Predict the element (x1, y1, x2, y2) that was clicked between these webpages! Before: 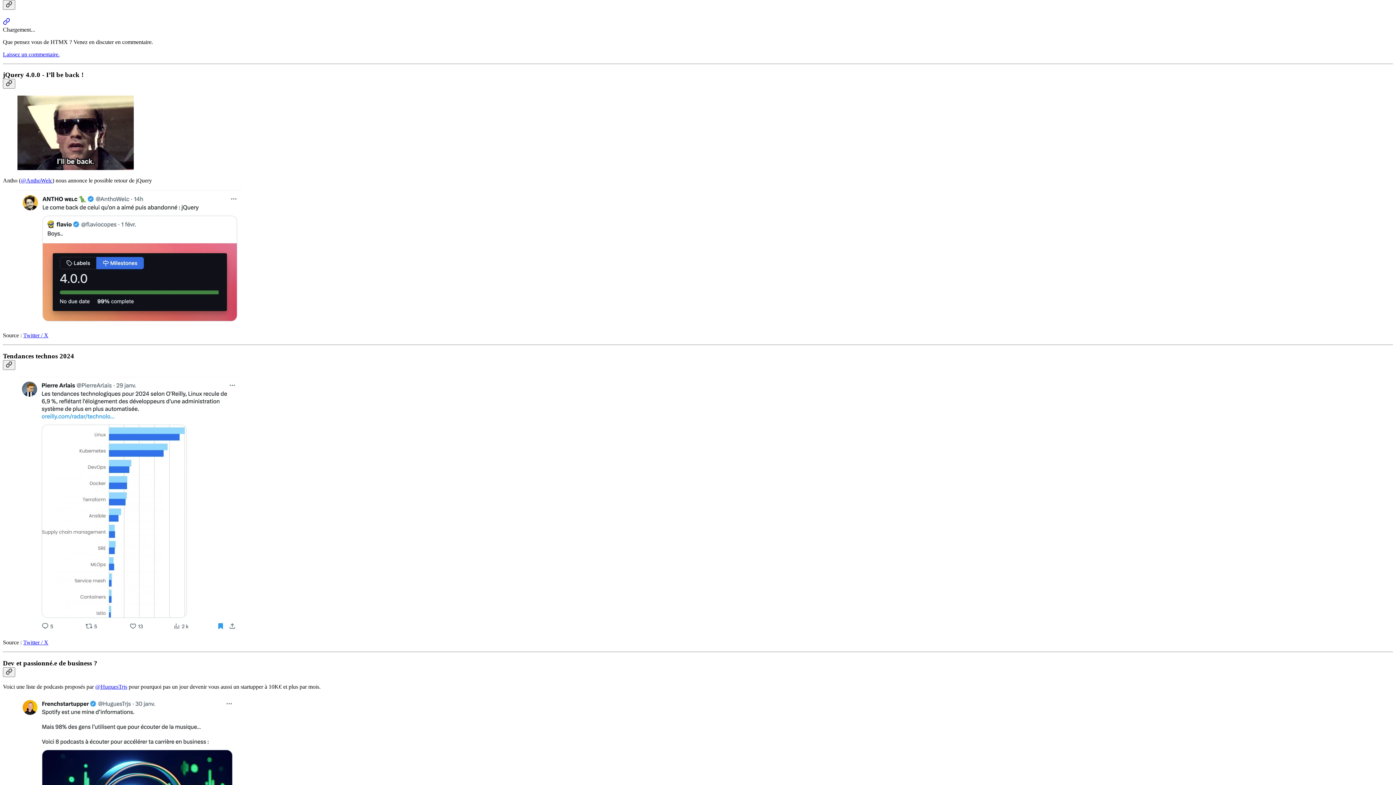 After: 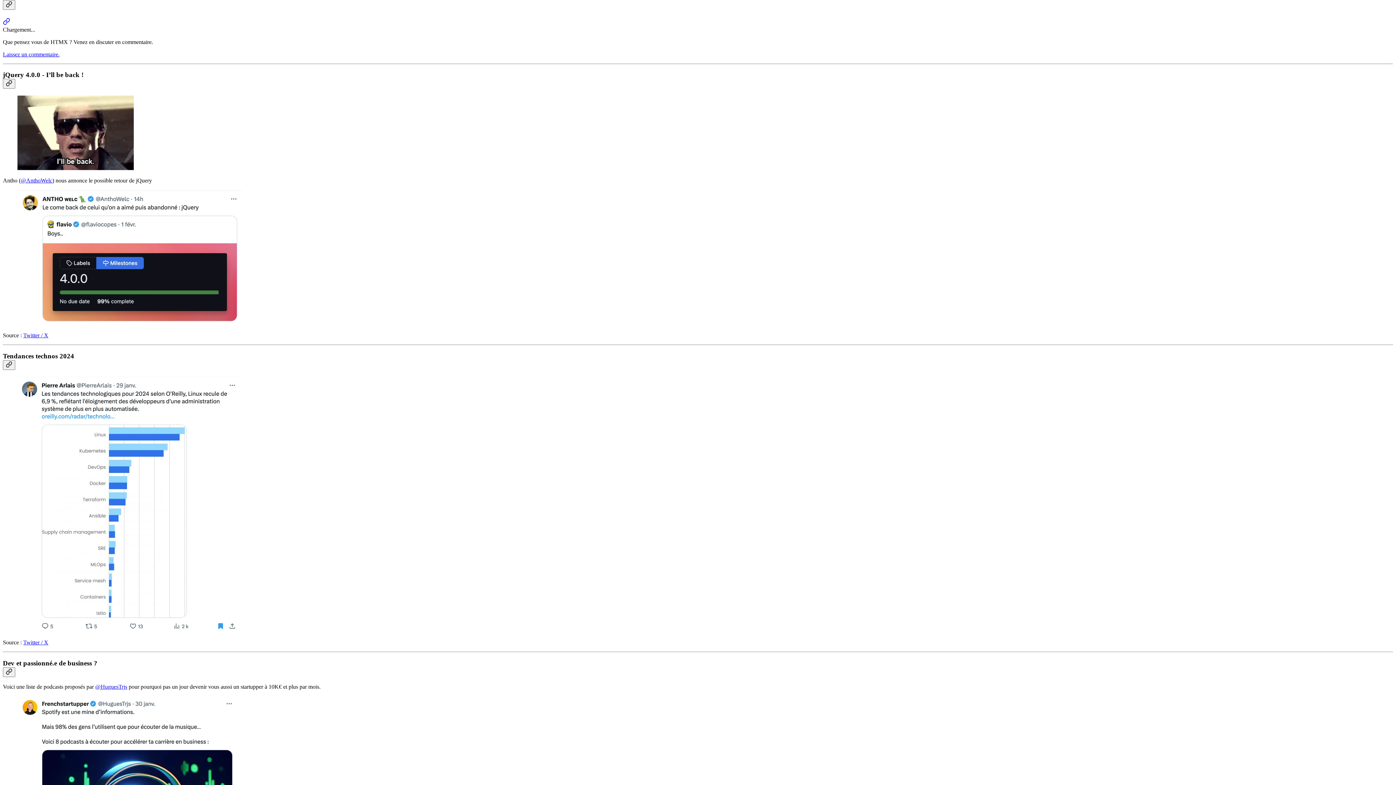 Action: bbox: (17, 95, 1378, 171)